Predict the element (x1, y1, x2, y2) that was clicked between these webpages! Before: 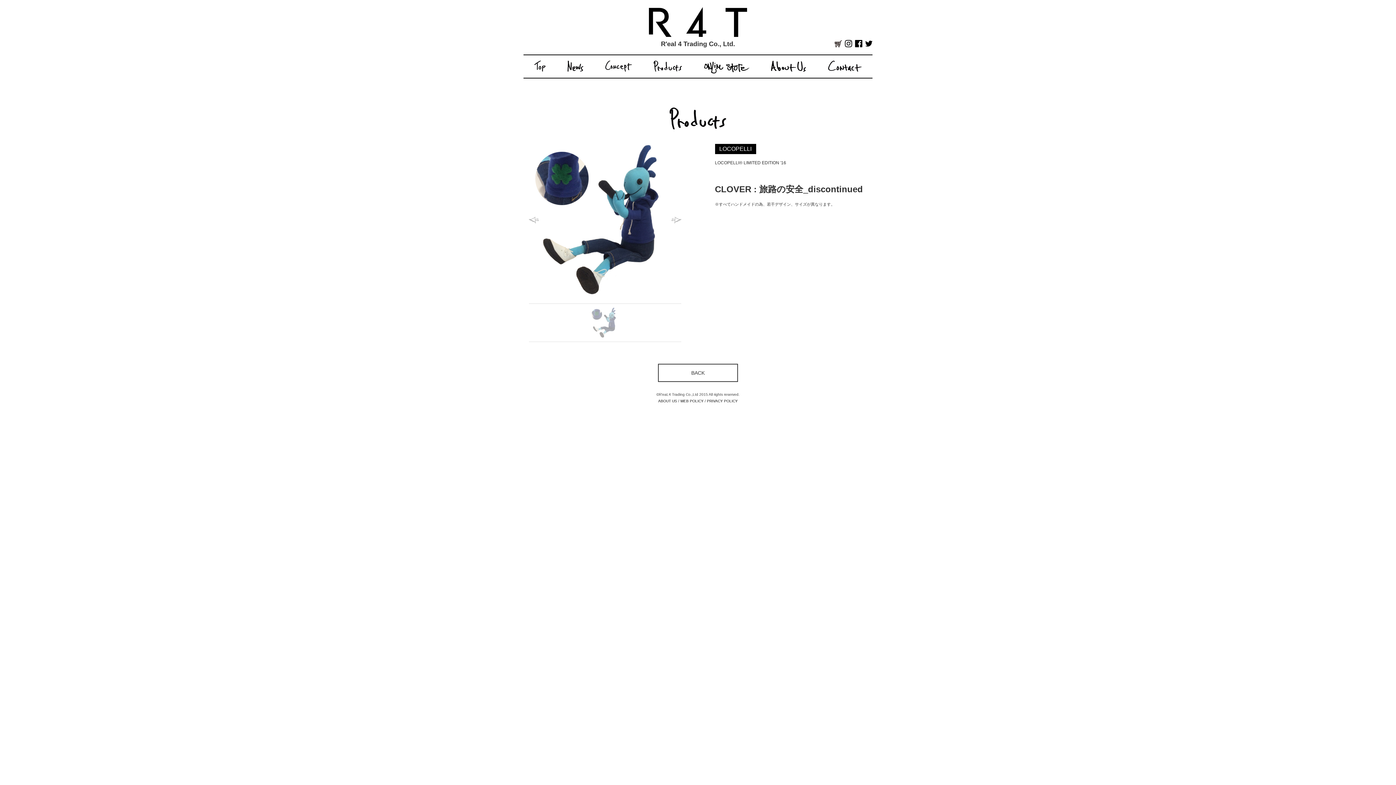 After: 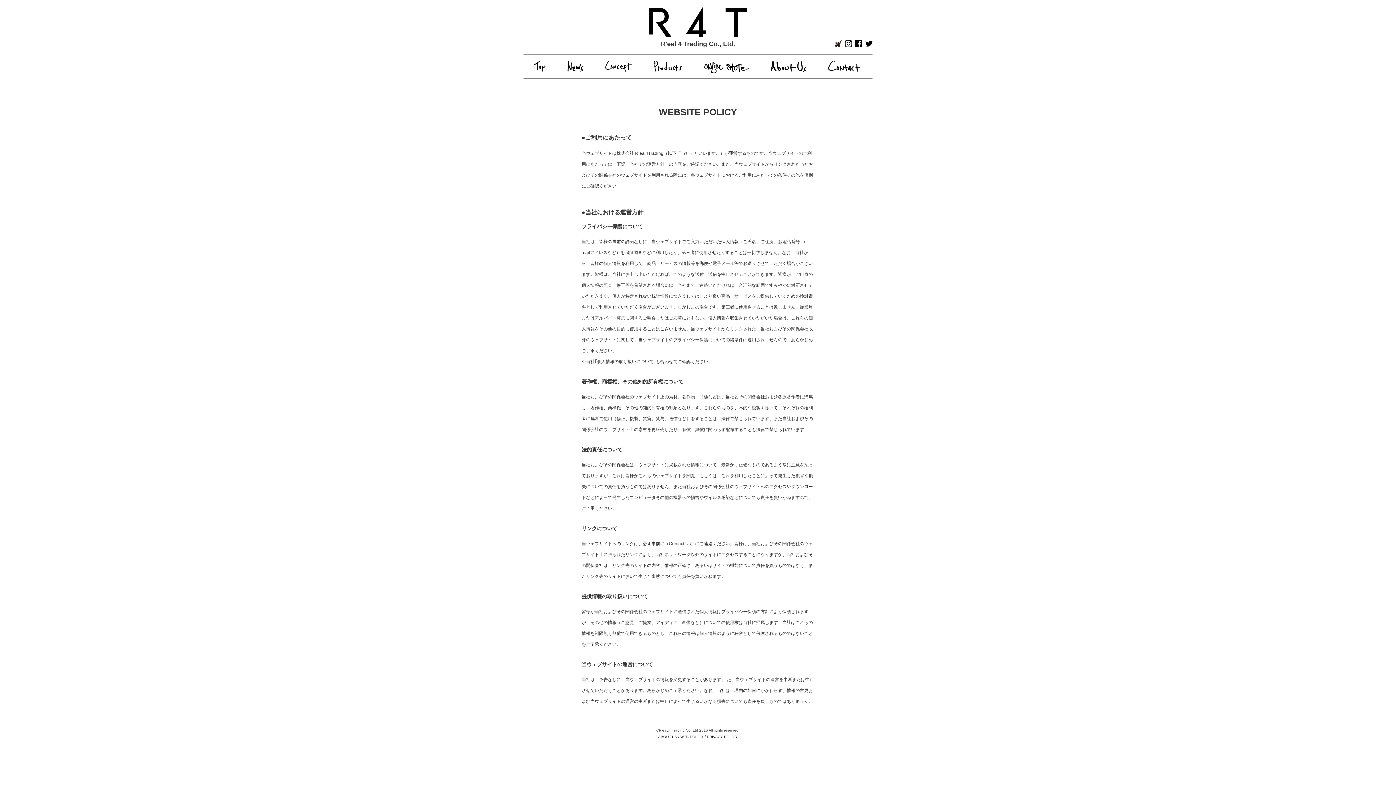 Action: label: WEB POLICY bbox: (680, 399, 703, 403)